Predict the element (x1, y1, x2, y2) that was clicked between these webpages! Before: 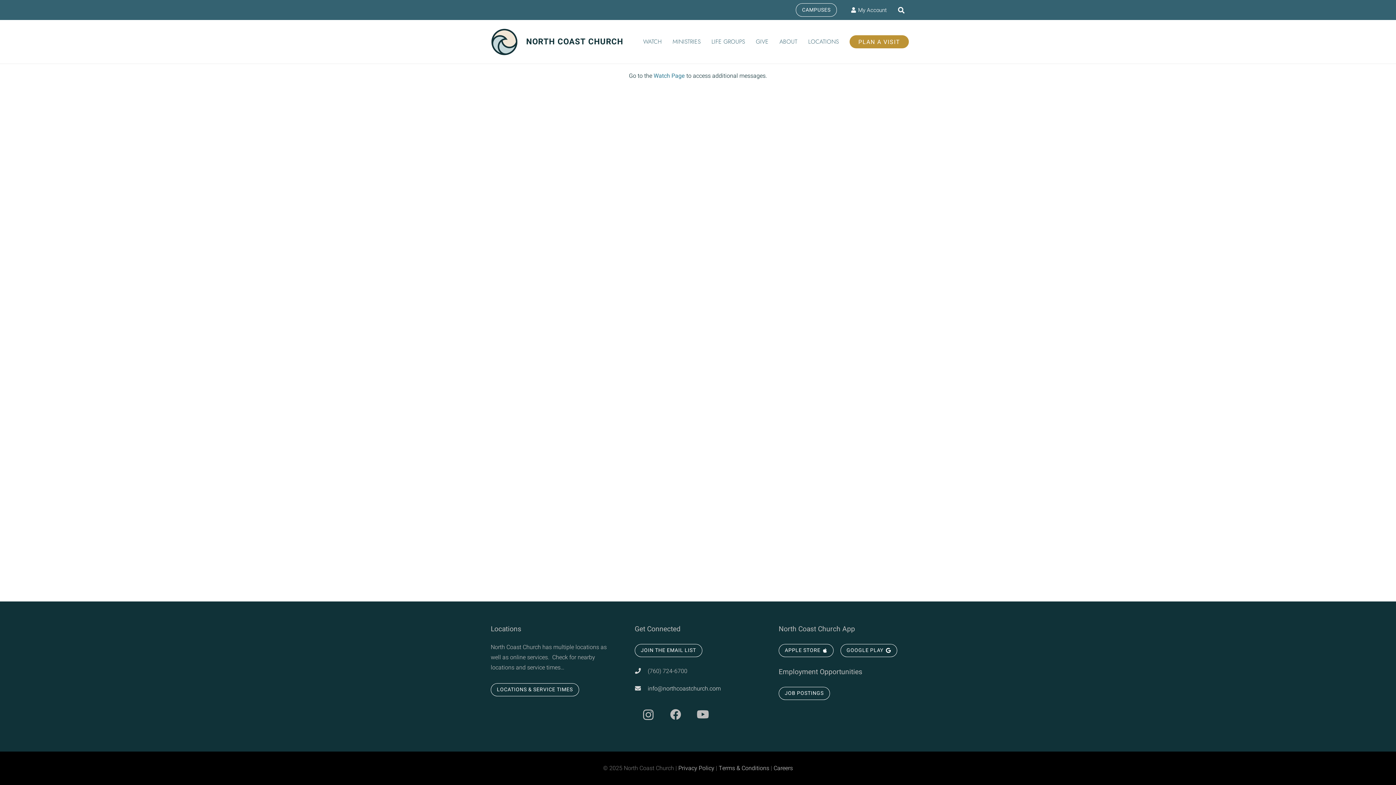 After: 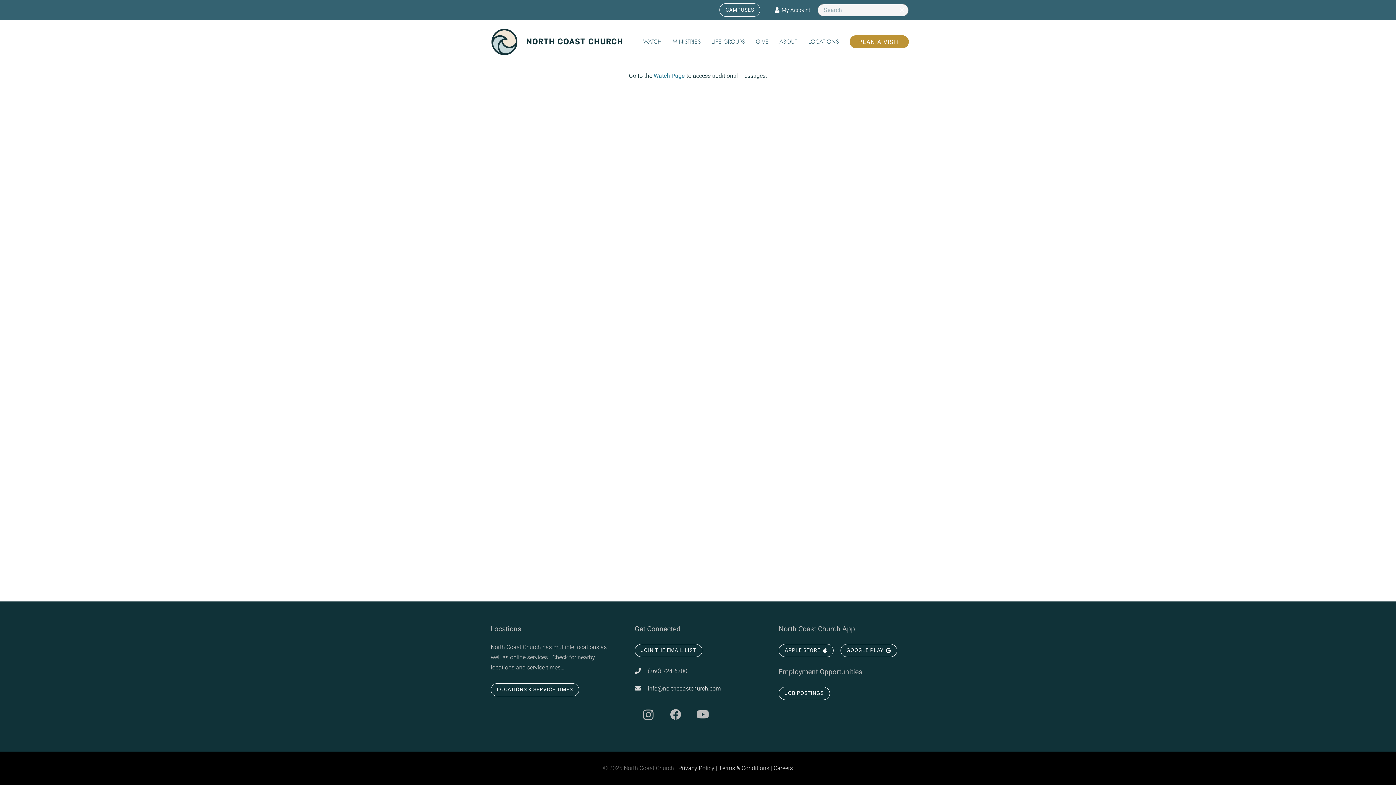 Action: label: Search bbox: (894, 2, 908, 18)